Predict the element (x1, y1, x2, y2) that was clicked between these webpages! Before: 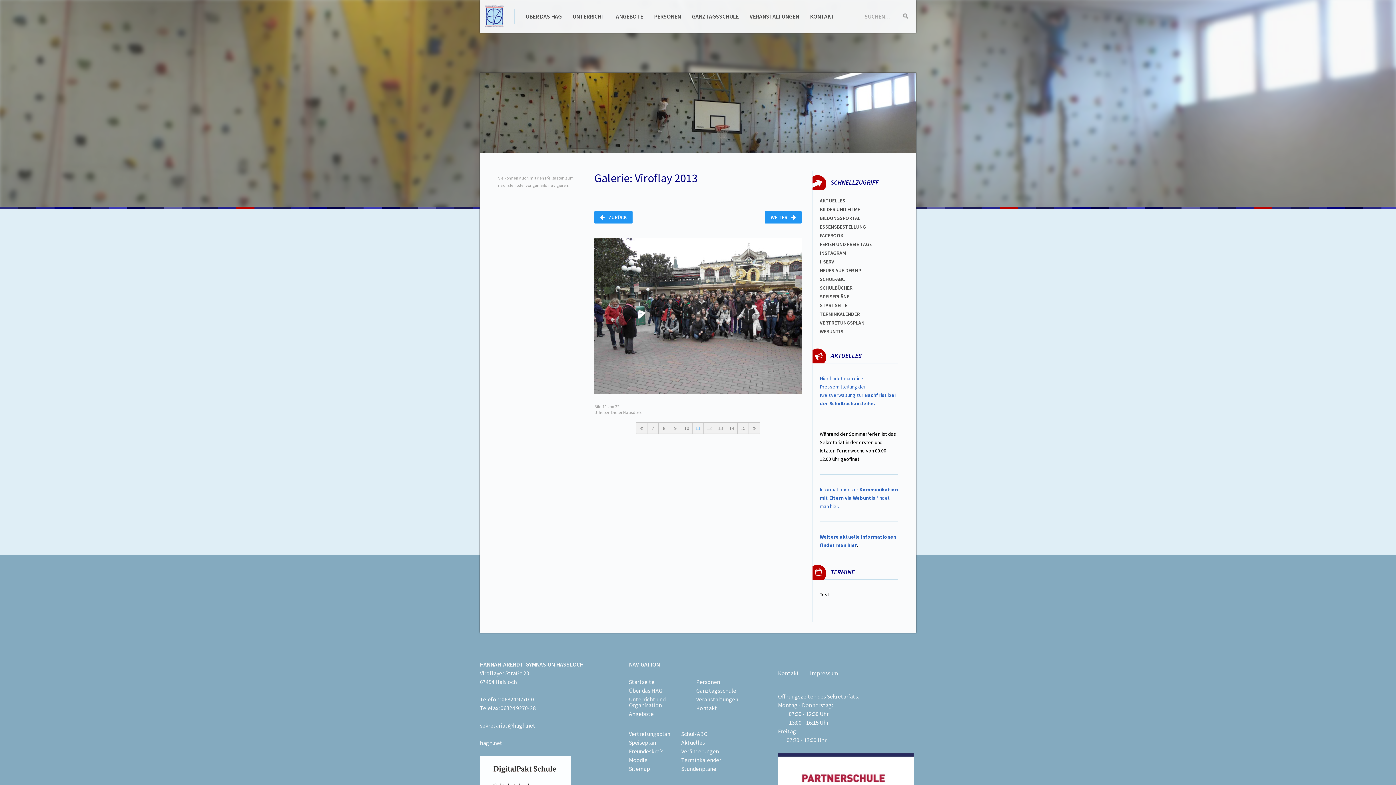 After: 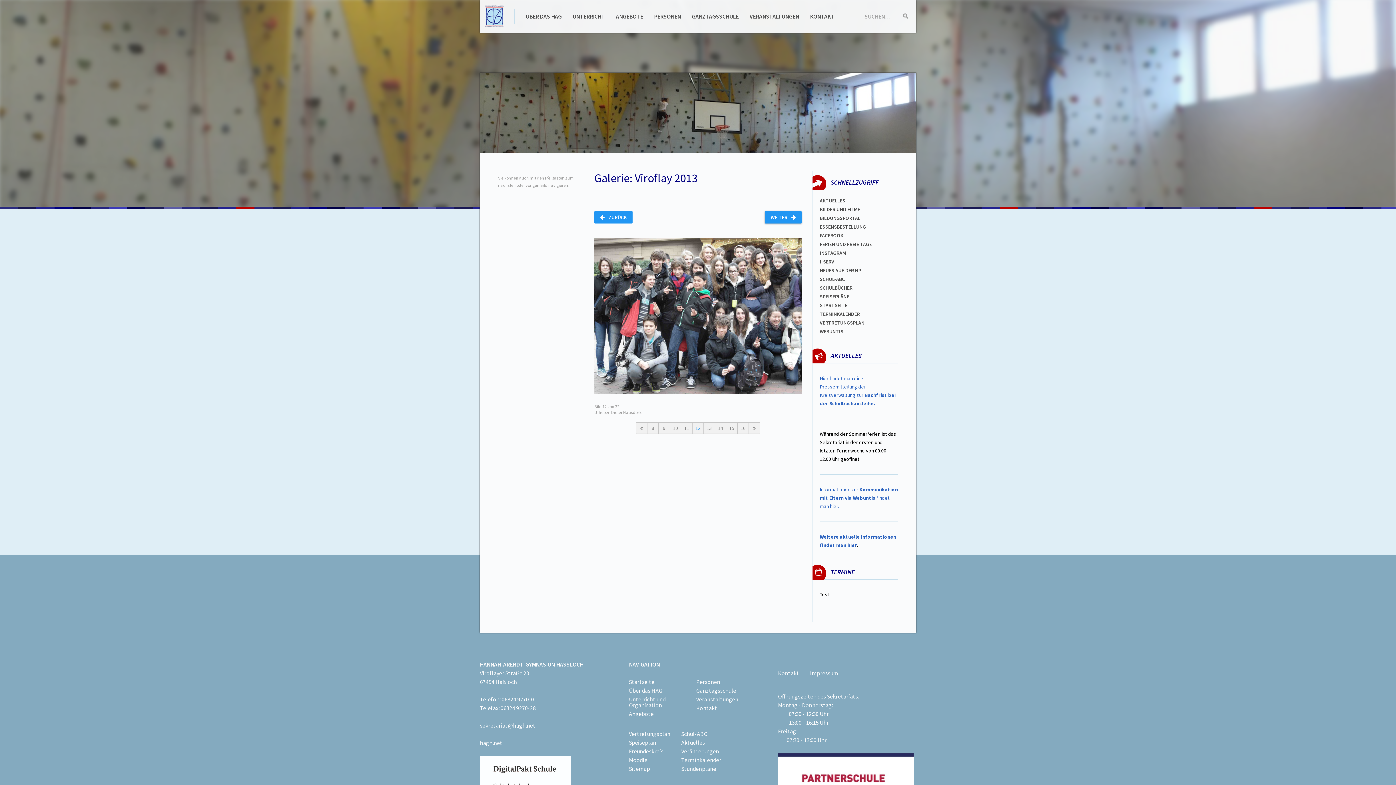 Action: label: WEITER  bbox: (765, 211, 801, 223)